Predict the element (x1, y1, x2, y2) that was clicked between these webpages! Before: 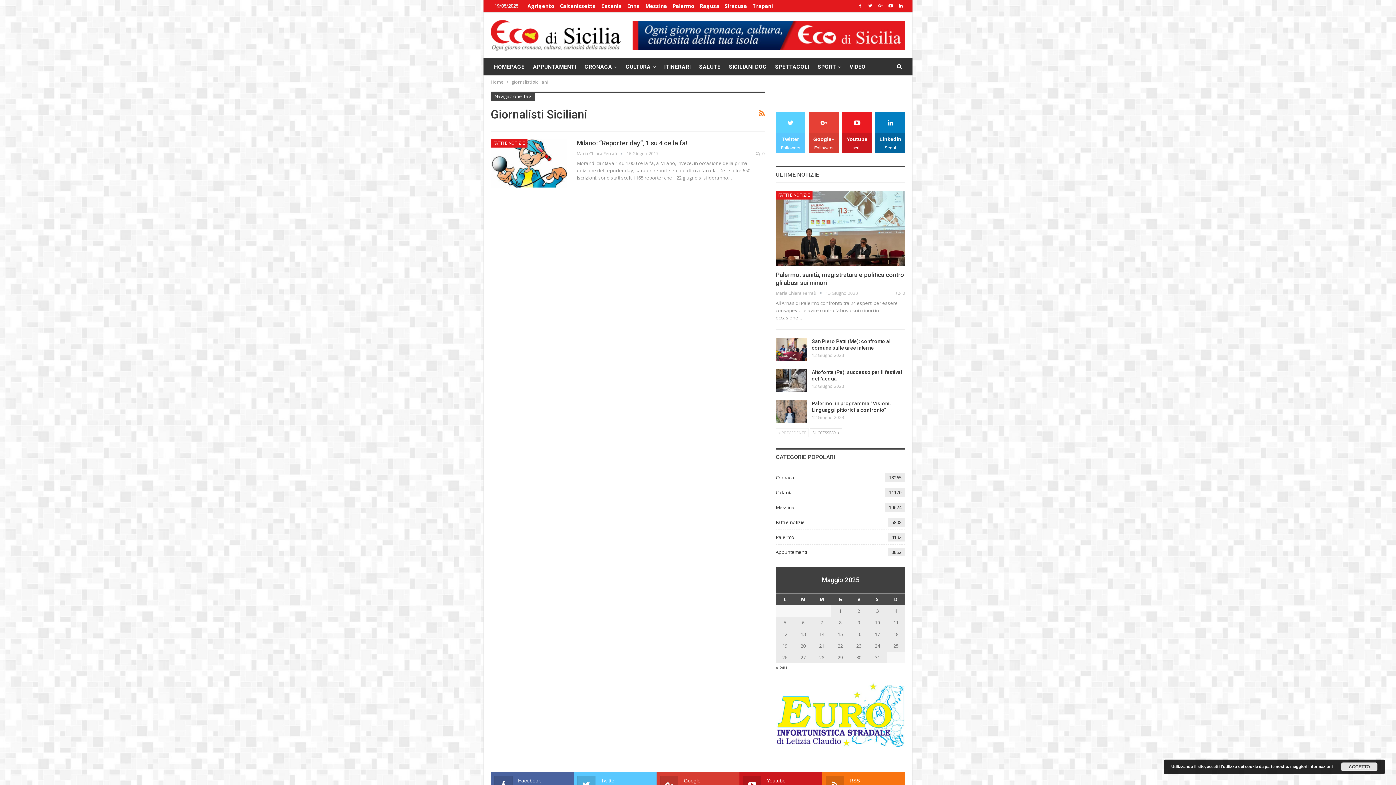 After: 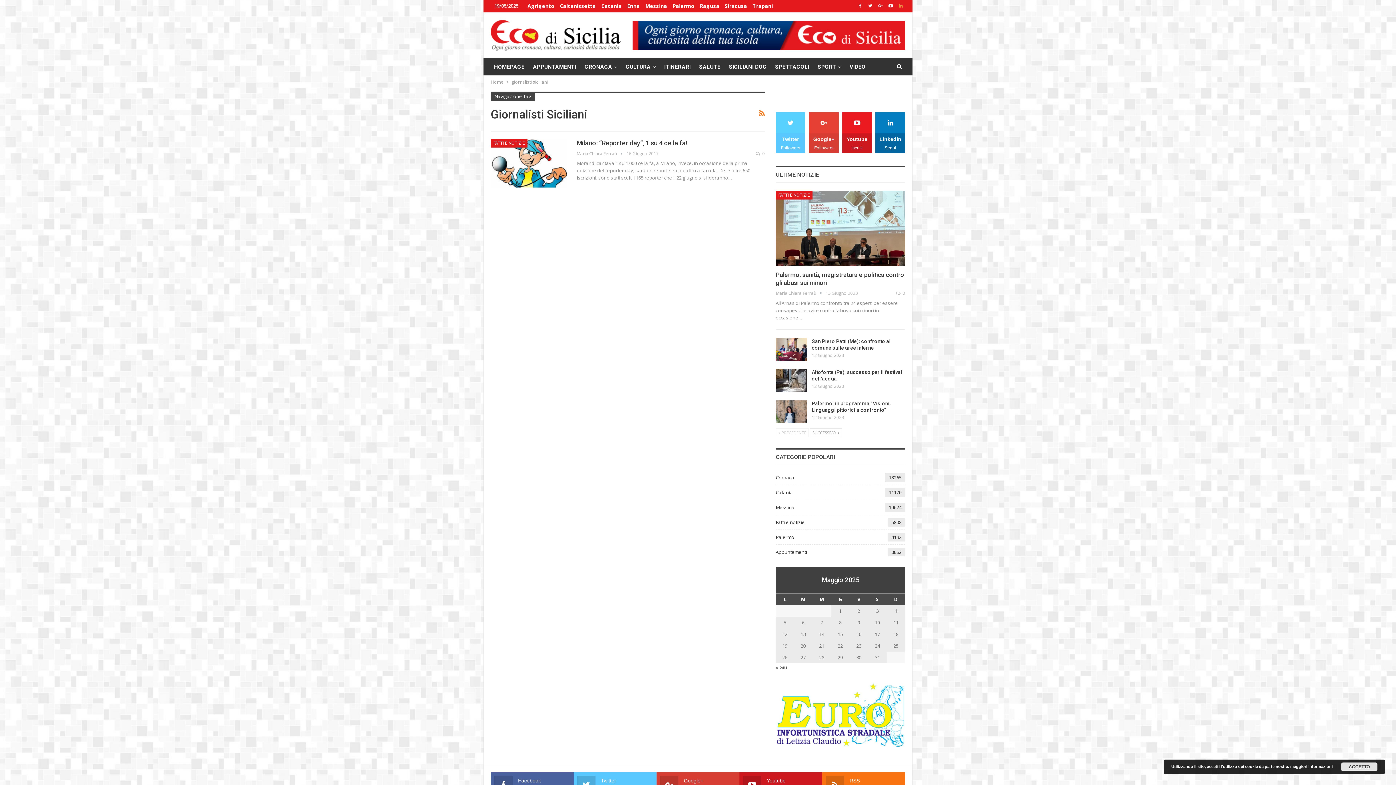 Action: bbox: (896, 2, 905, 8)